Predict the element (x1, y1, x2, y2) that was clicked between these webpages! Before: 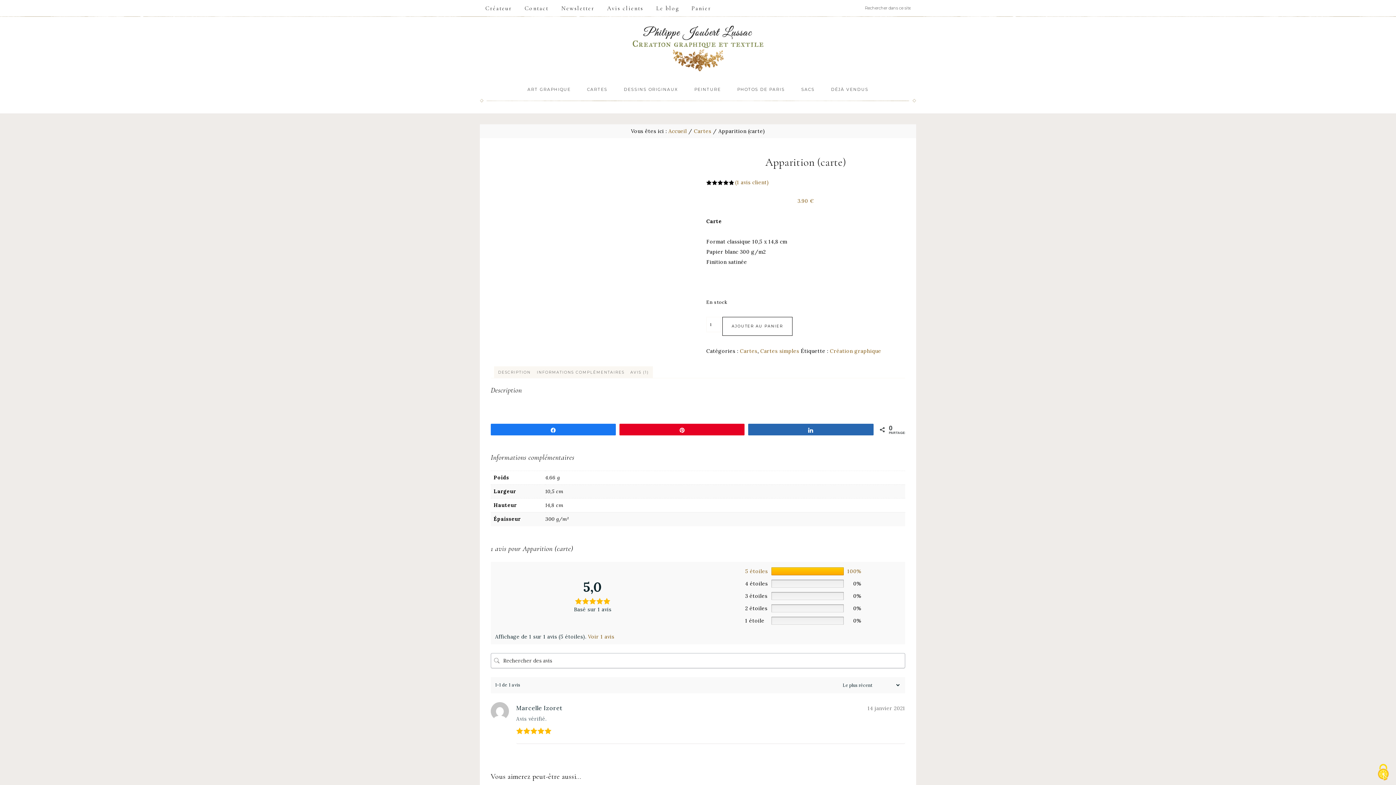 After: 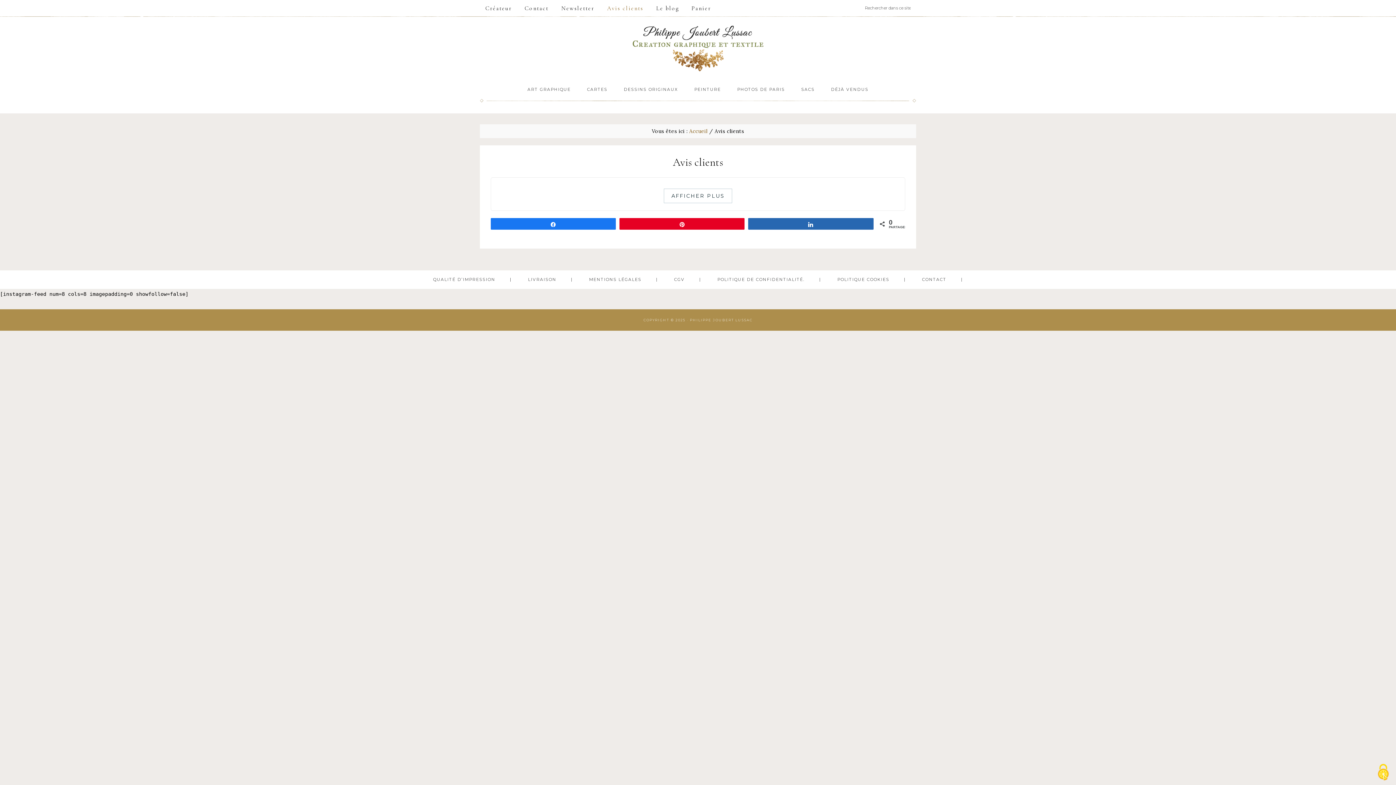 Action: label: Avis clients bbox: (601, 0, 649, 16)